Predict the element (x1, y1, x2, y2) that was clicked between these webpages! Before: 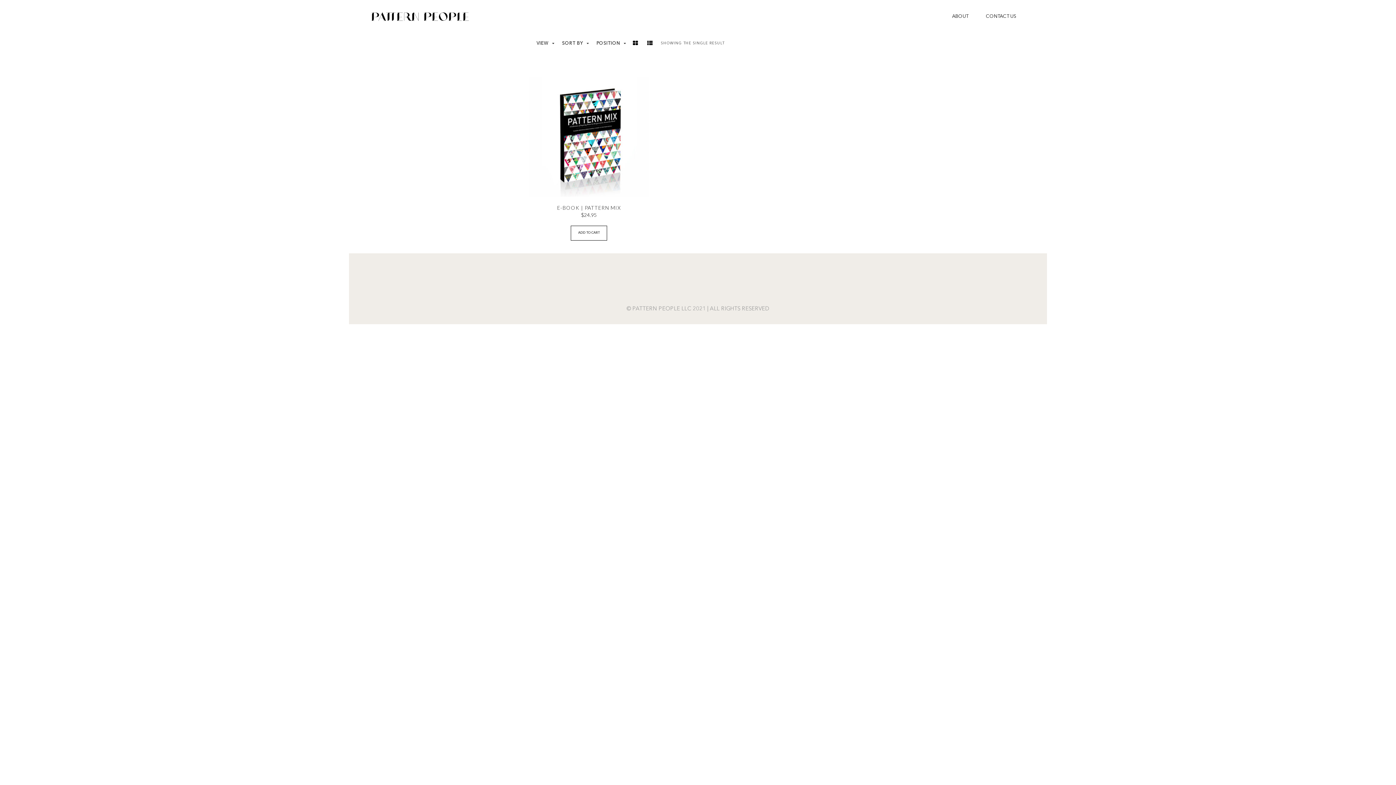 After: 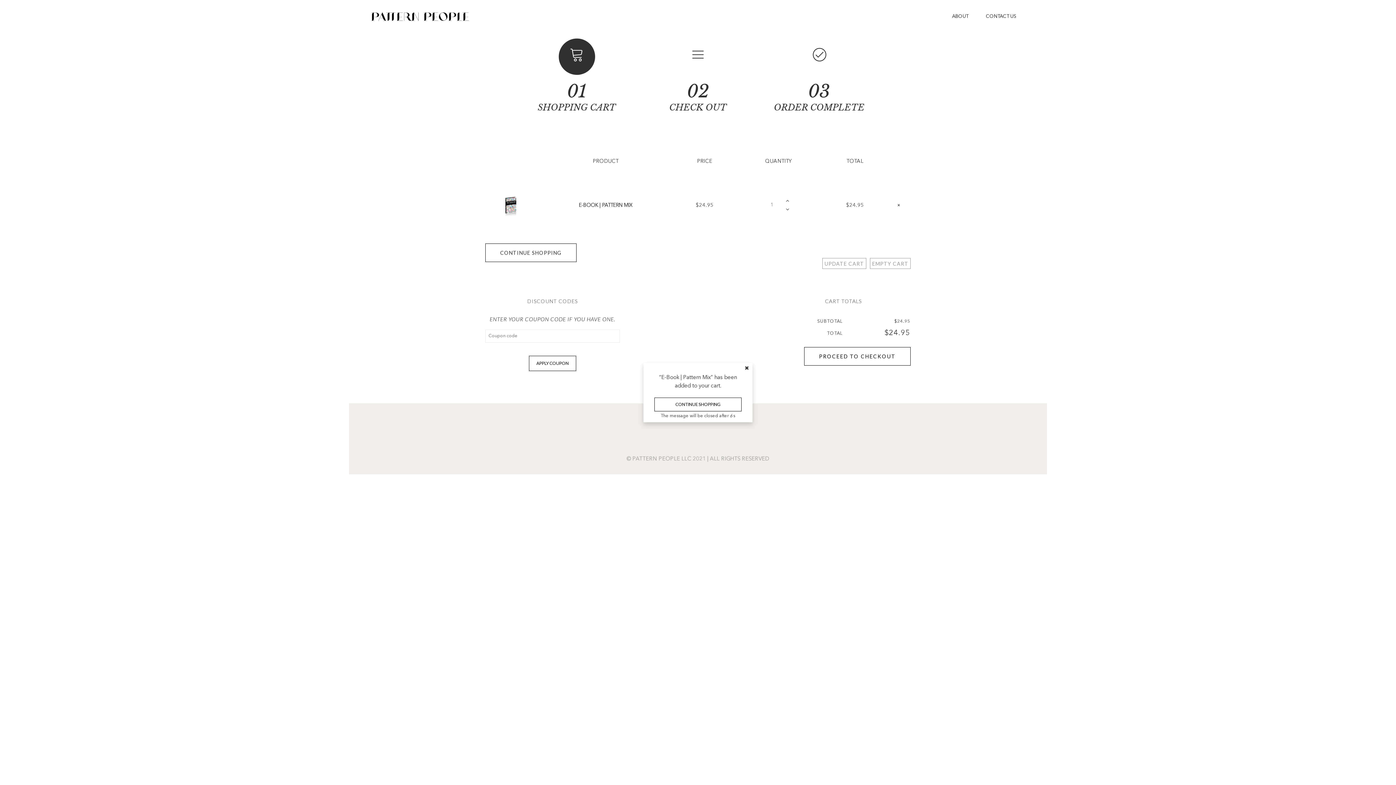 Action: bbox: (570, 225, 607, 240) label: ADD TO CART